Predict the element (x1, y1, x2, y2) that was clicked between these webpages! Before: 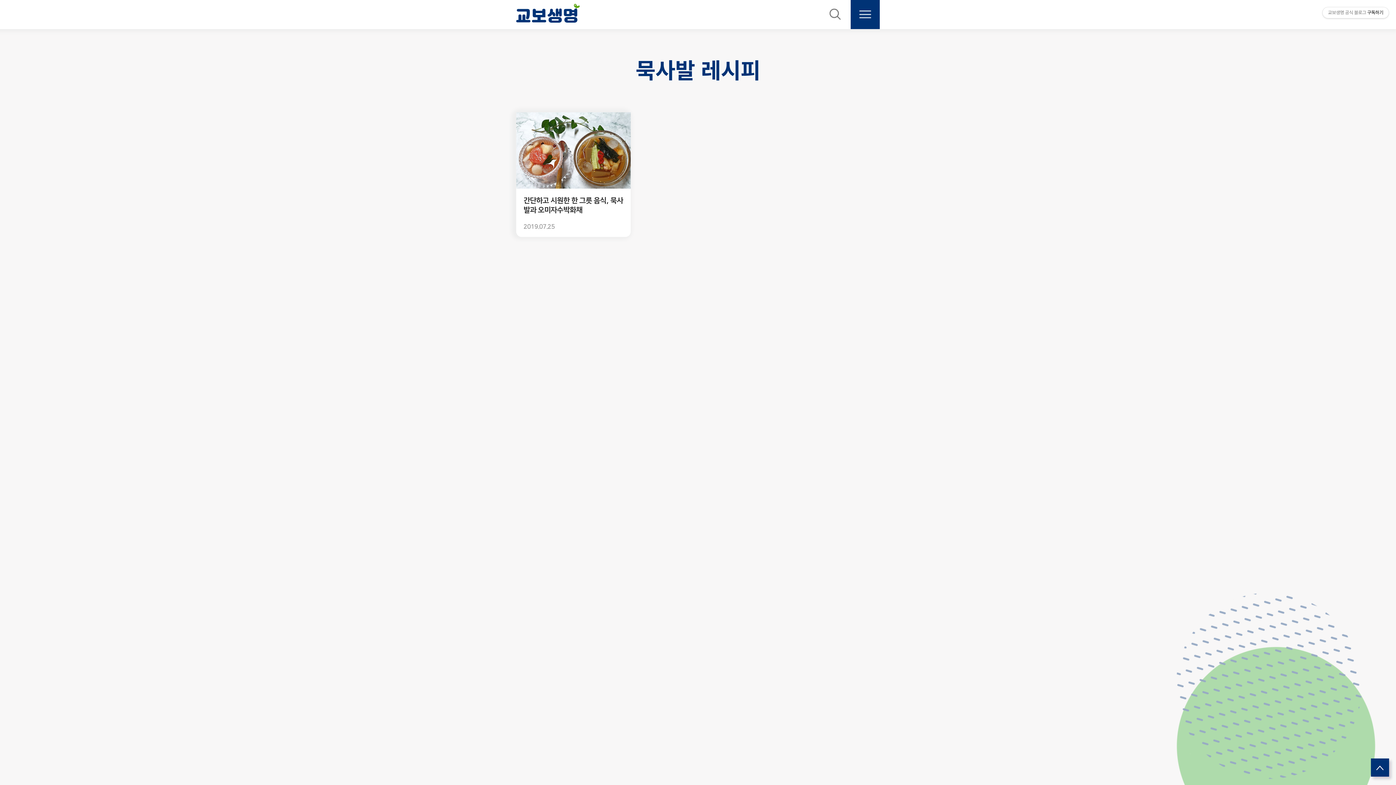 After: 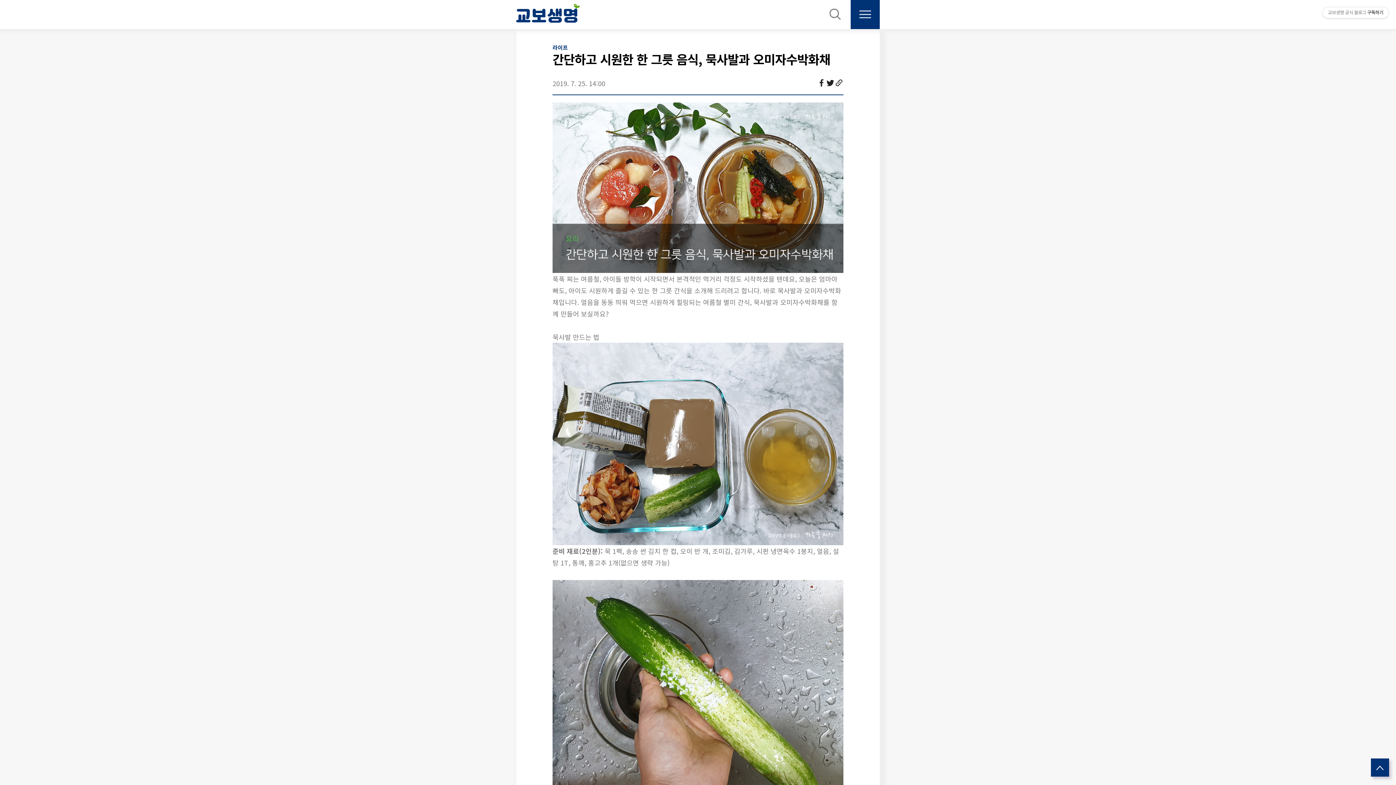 Action: label: 간단하고 시원한 한 그릇 음식, 묵사발과 오미자수박화채

2019.07.25 bbox: (516, 112, 630, 237)